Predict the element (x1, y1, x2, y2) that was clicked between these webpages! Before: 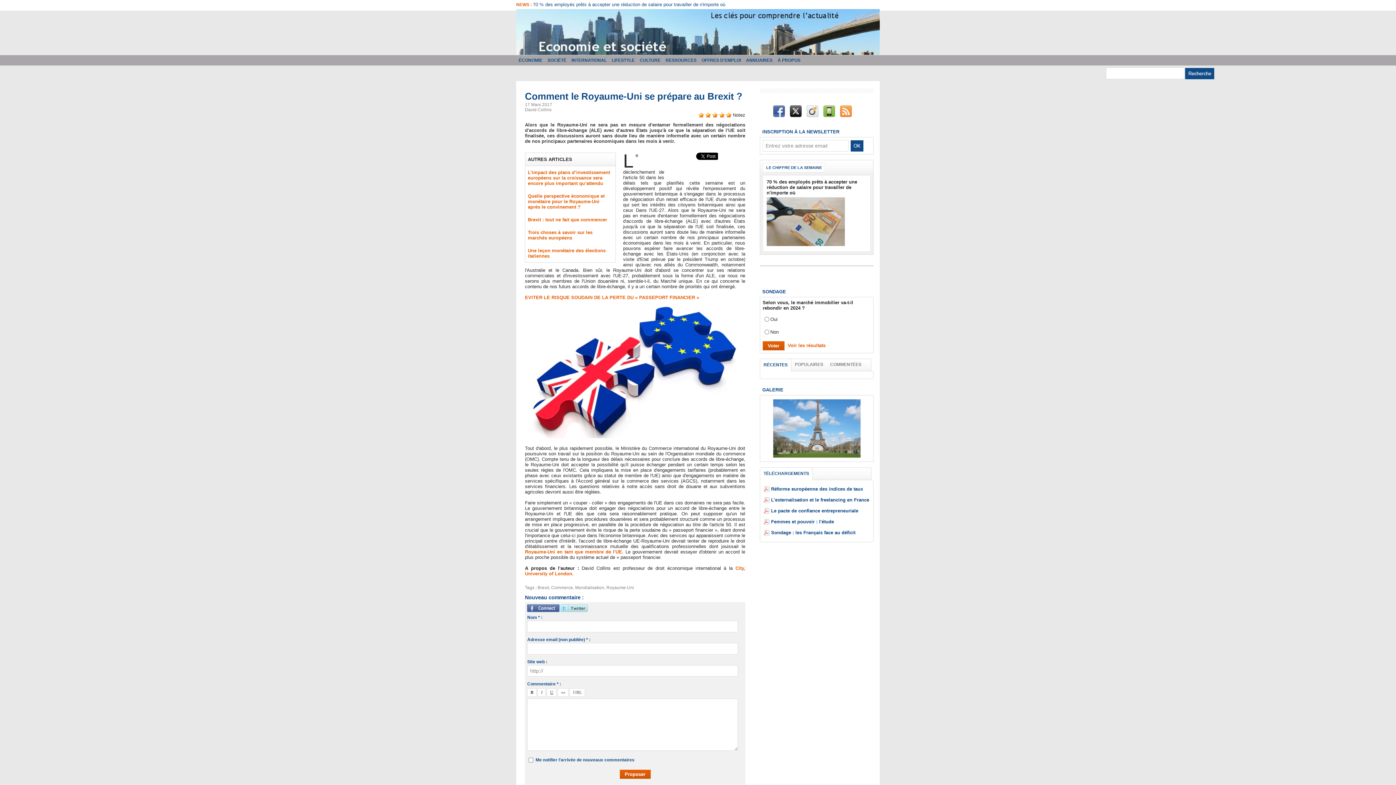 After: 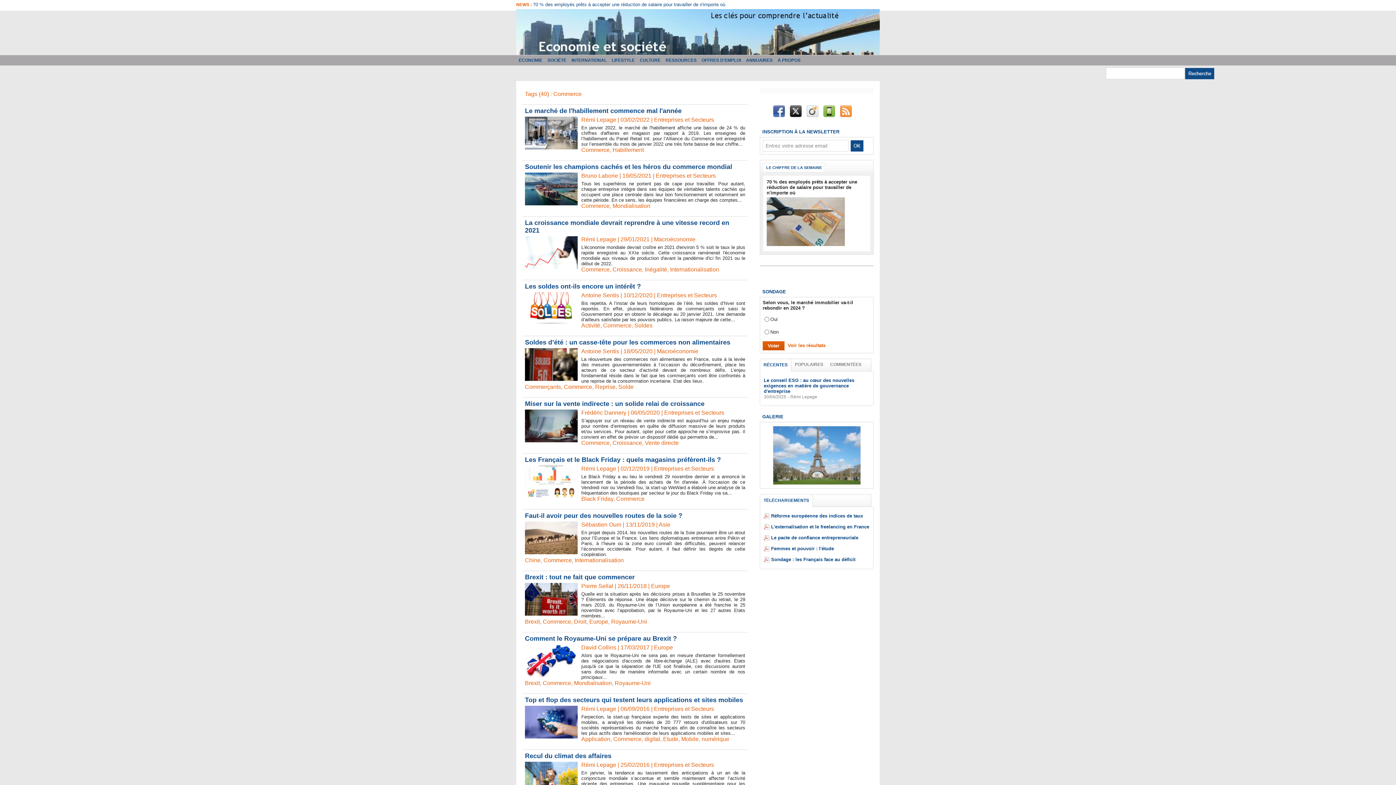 Action: bbox: (551, 585, 573, 590) label: Commerce